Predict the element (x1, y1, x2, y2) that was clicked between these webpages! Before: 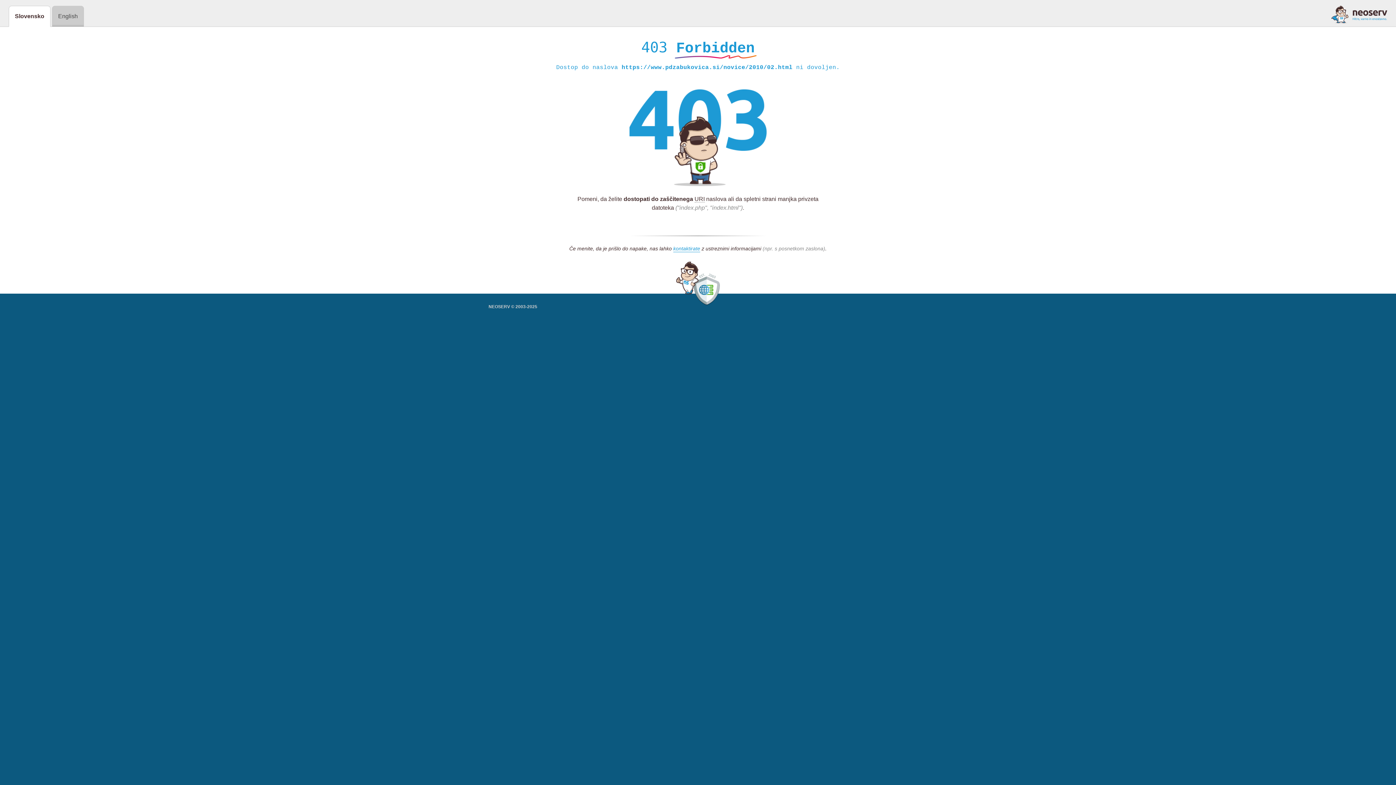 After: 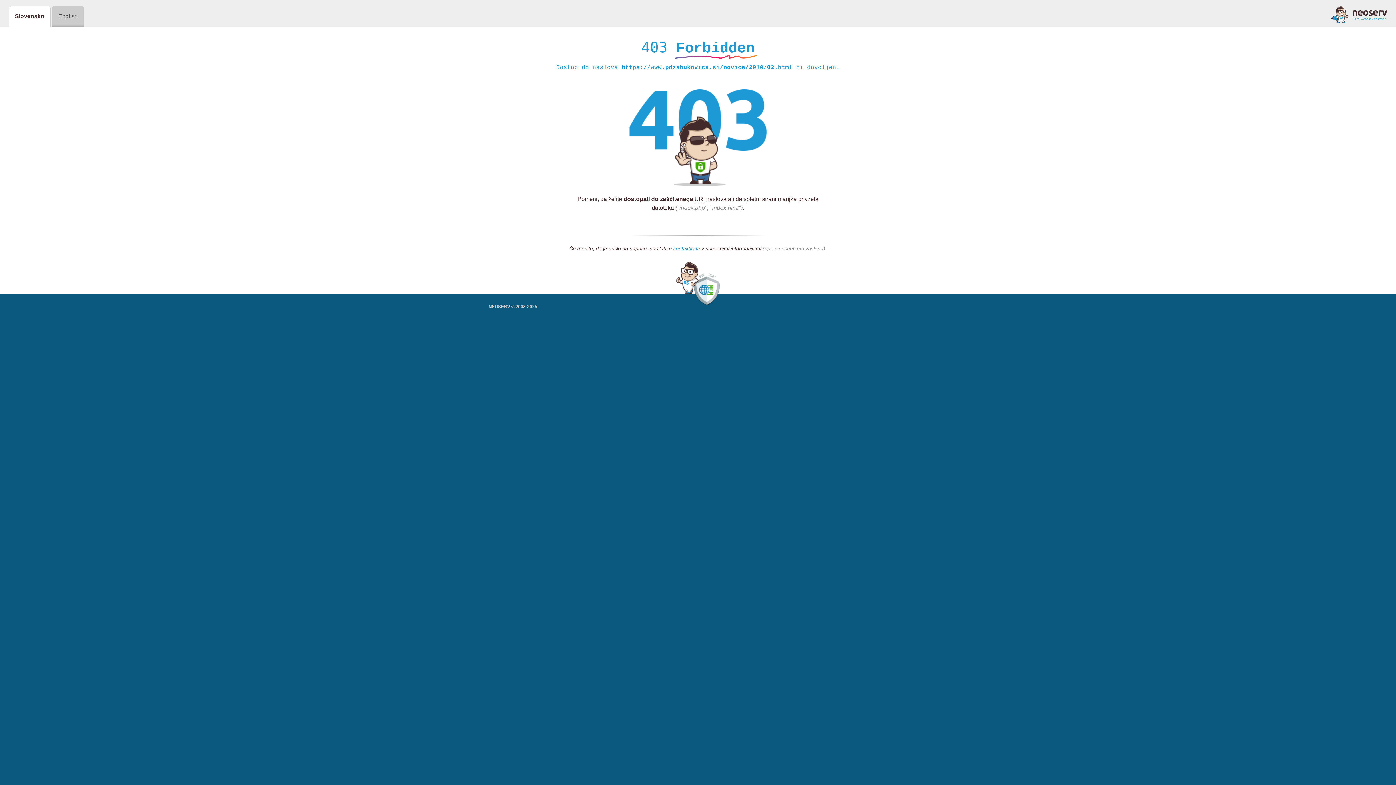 Action: label: kontaktirate bbox: (673, 245, 700, 252)